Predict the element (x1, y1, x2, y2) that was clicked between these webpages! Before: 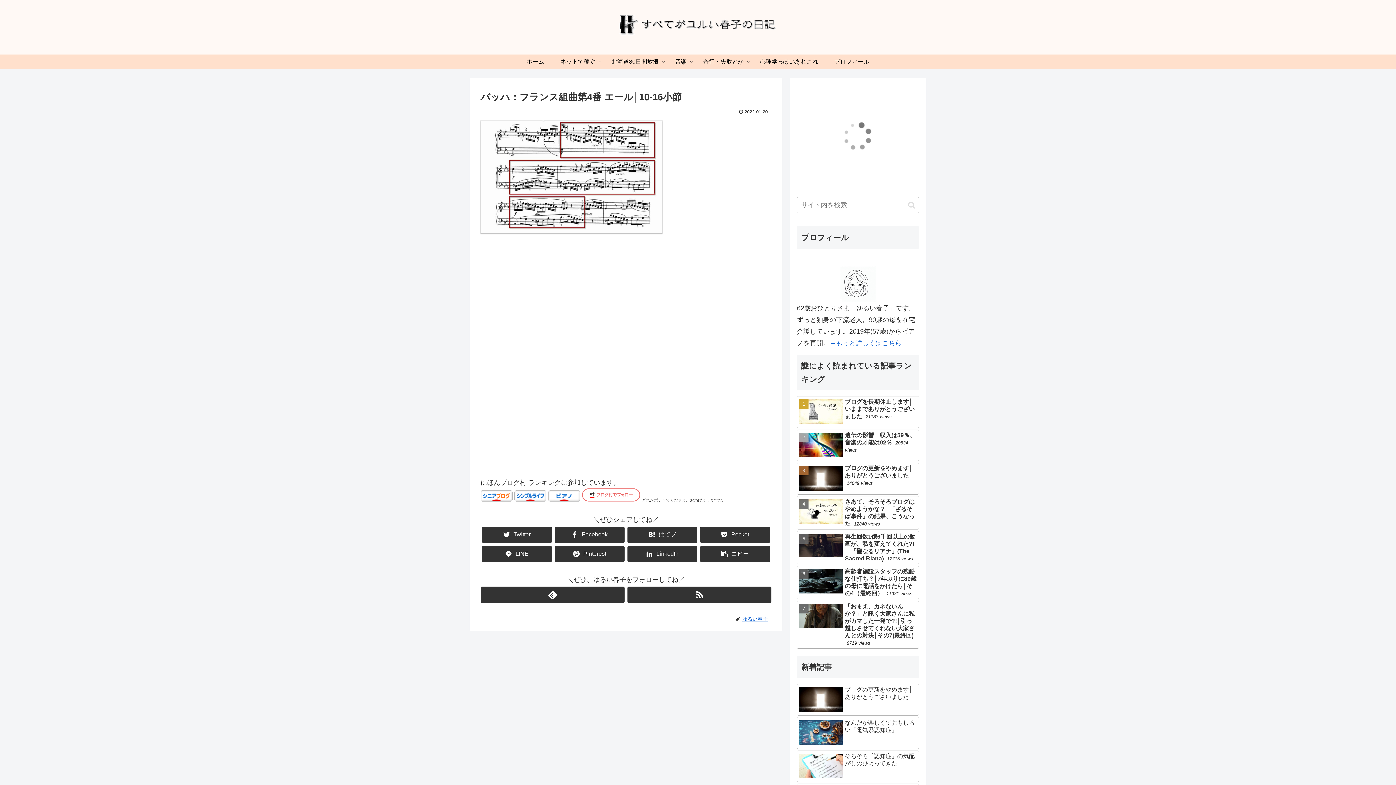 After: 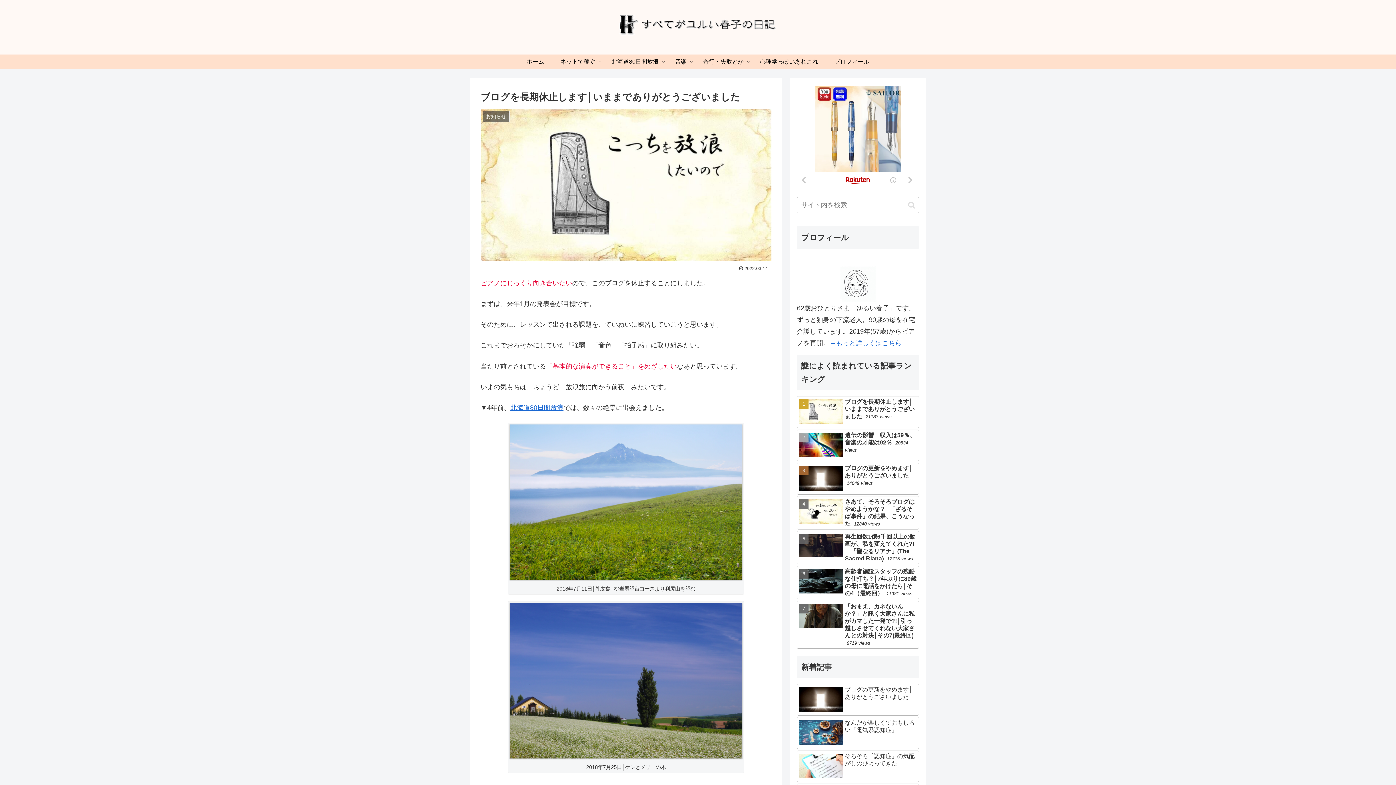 Action: label: ブログを長期休止します│いままでありがとうございました 21183 views bbox: (797, 396, 919, 428)